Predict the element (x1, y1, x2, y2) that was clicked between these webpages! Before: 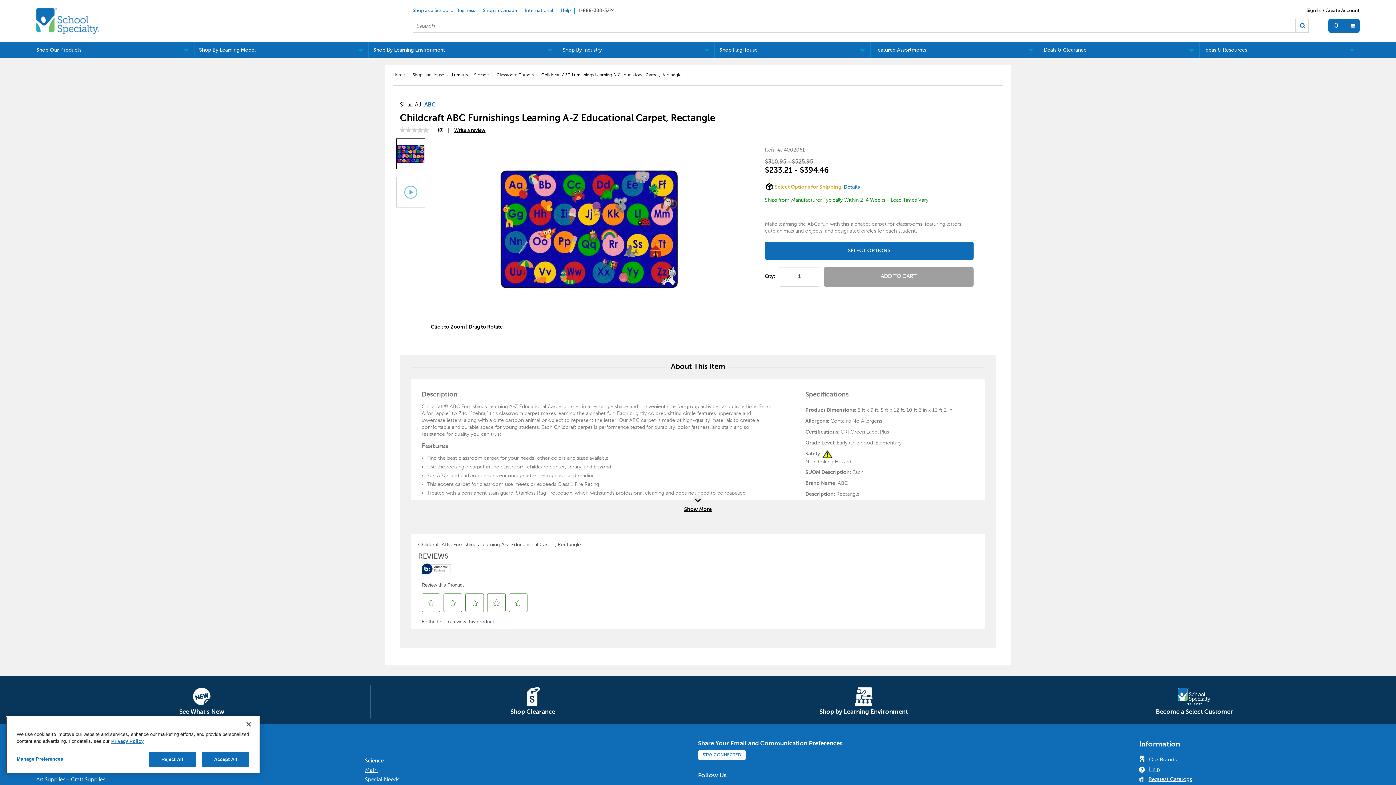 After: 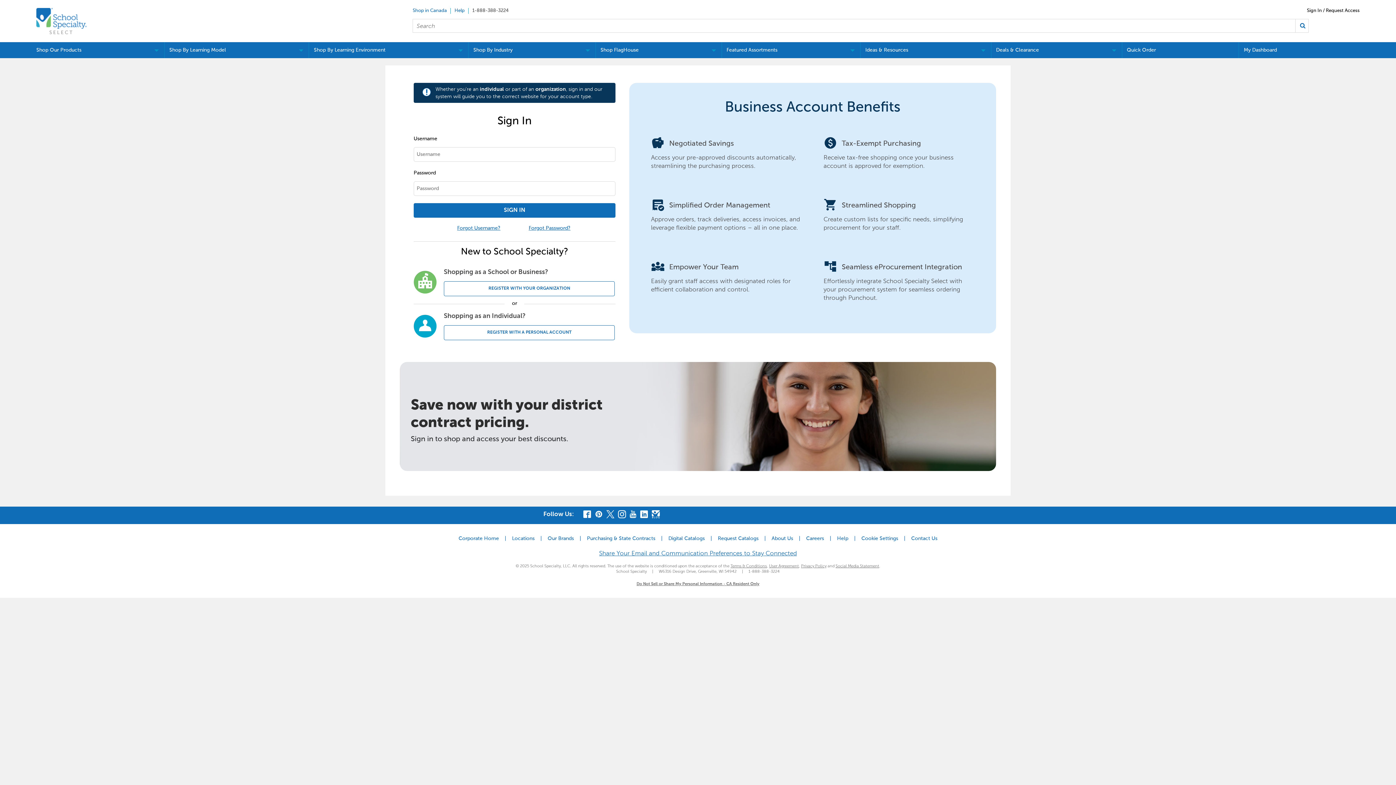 Action: label: Shop as a School or Business bbox: (409, 8, 479, 13)